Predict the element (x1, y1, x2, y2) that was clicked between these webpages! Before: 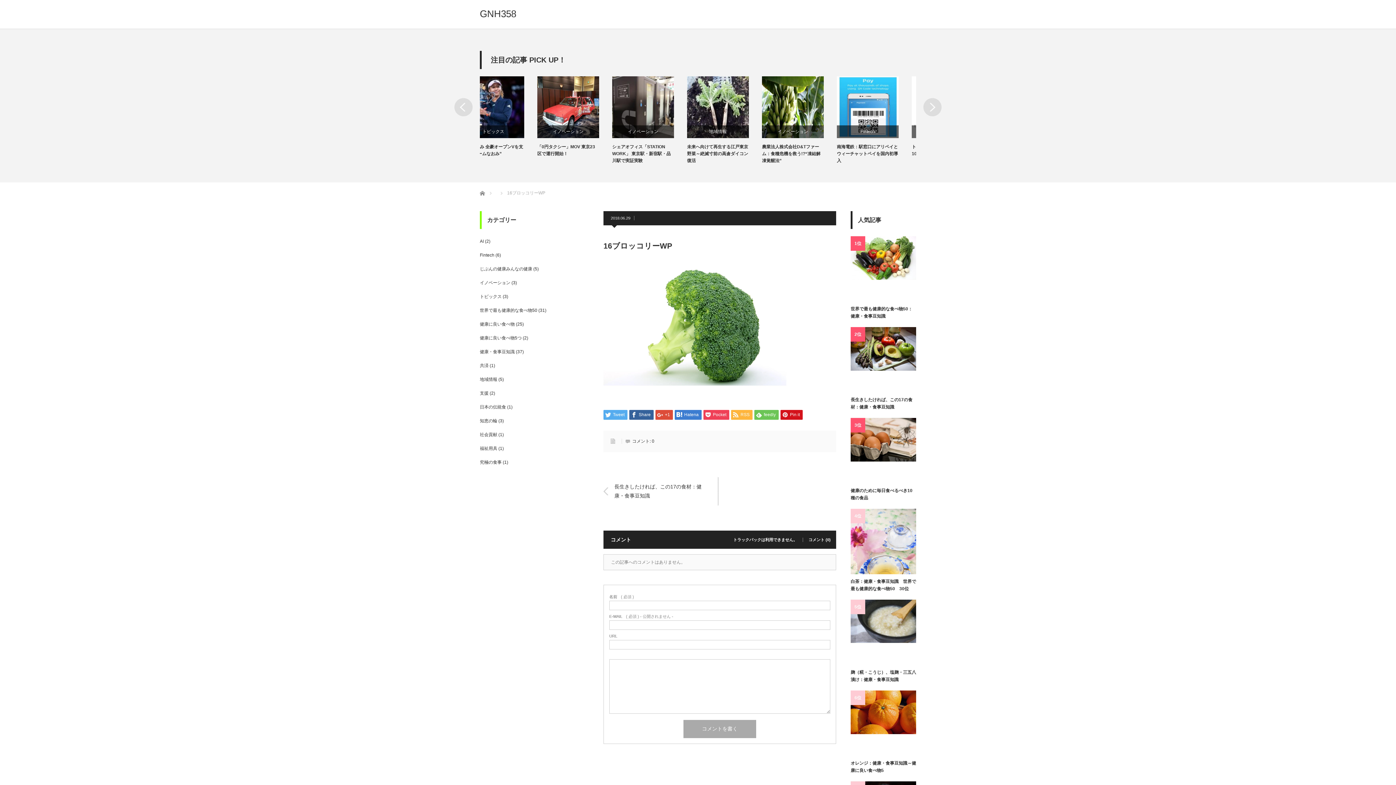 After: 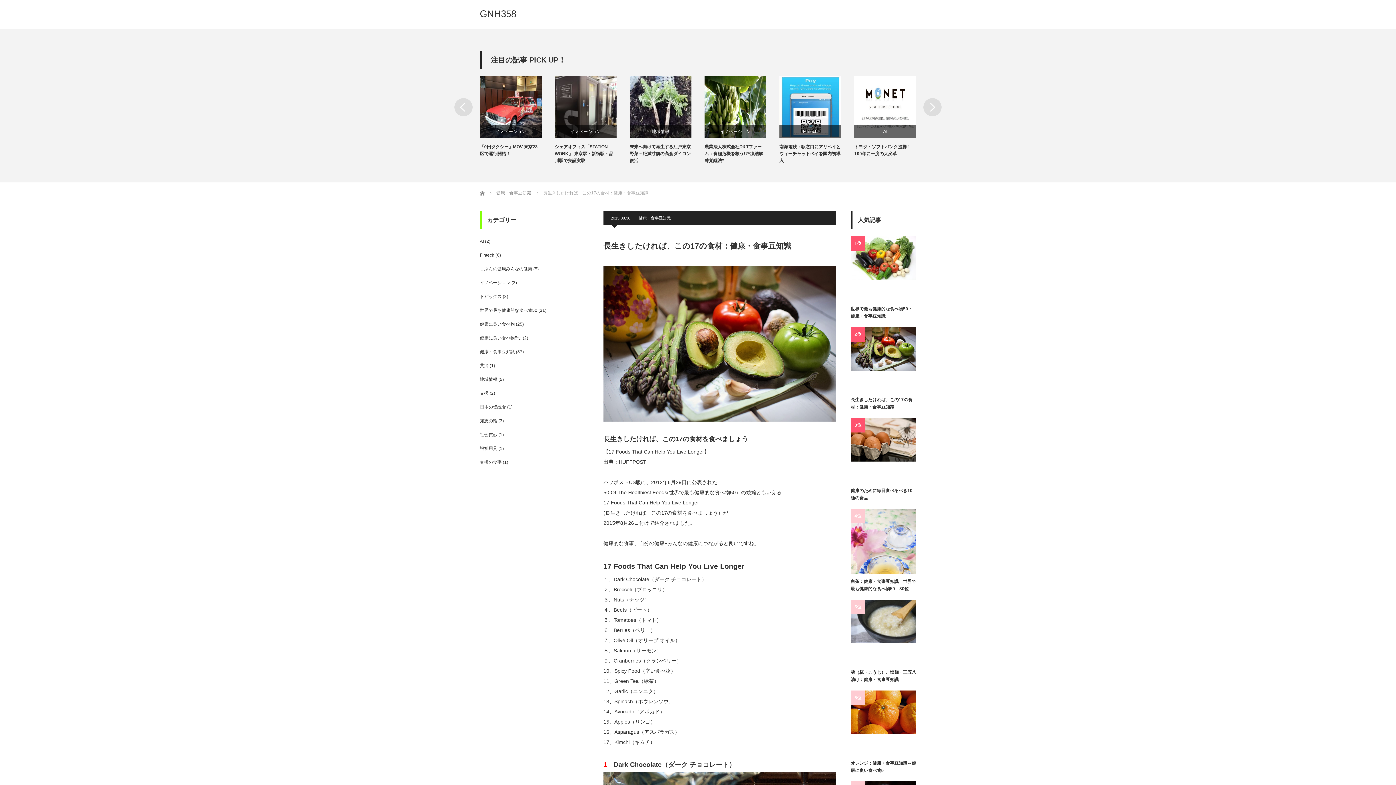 Action: label: 長生きしたければ、この17の食材：健康・食事豆知識 bbox: (850, 396, 916, 410)